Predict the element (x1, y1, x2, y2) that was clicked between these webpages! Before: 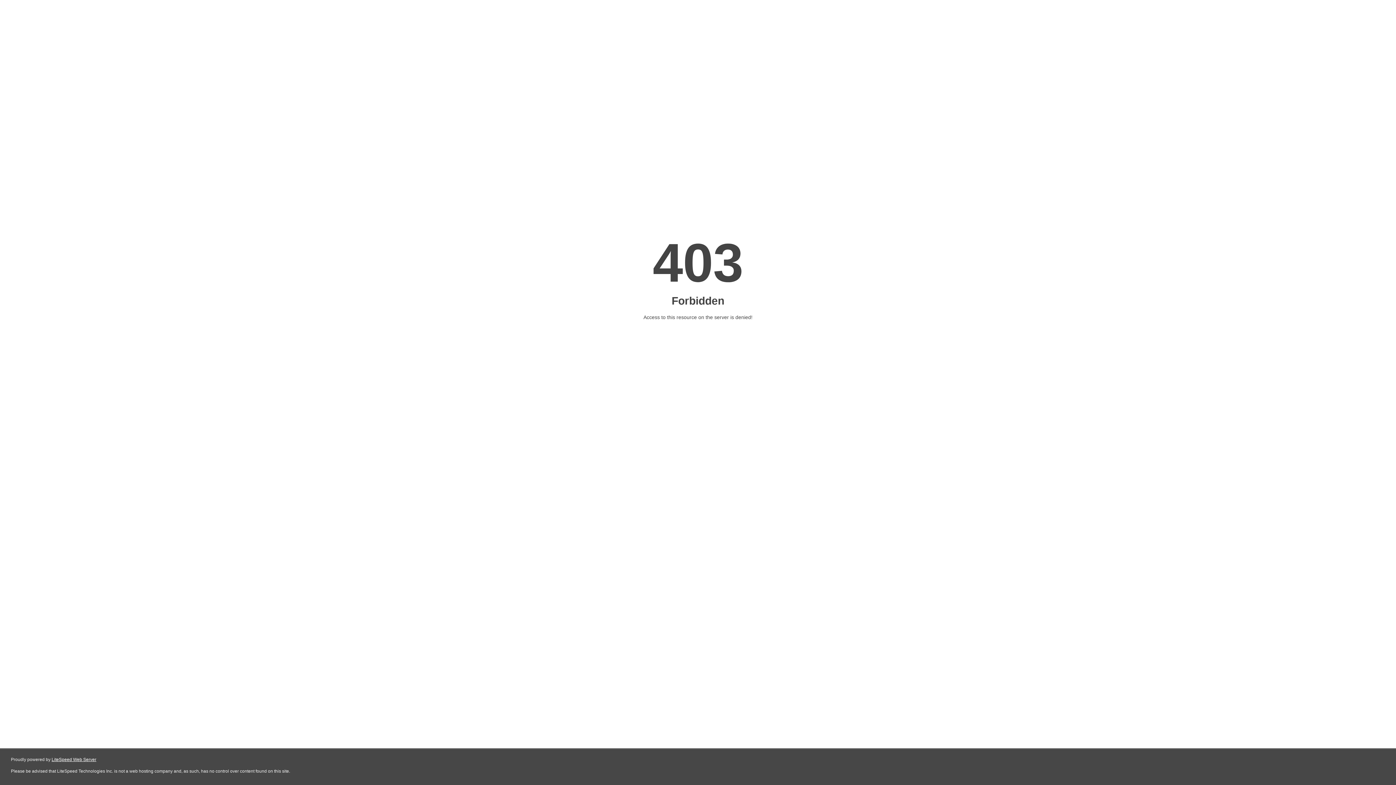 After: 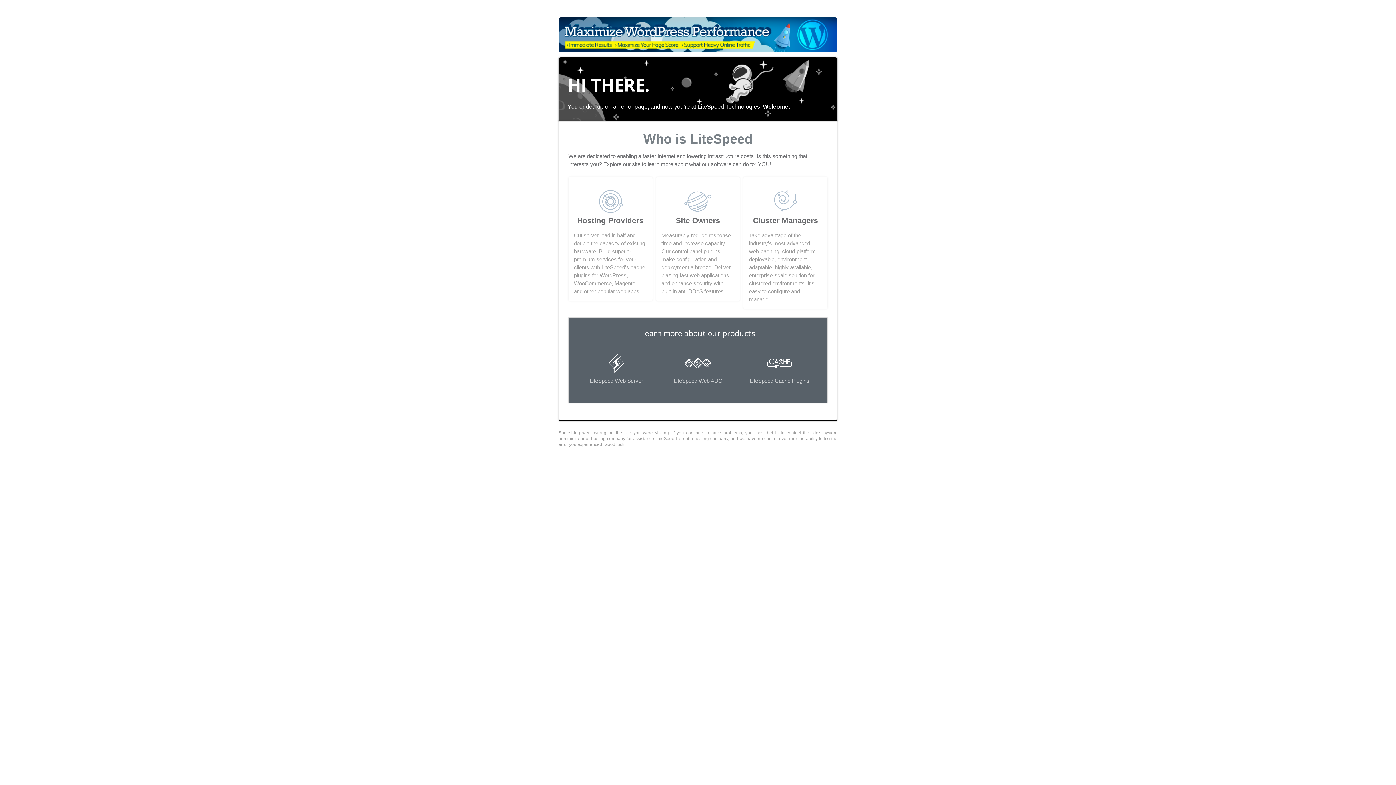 Action: bbox: (51, 757, 96, 762) label: LiteSpeed Web Server